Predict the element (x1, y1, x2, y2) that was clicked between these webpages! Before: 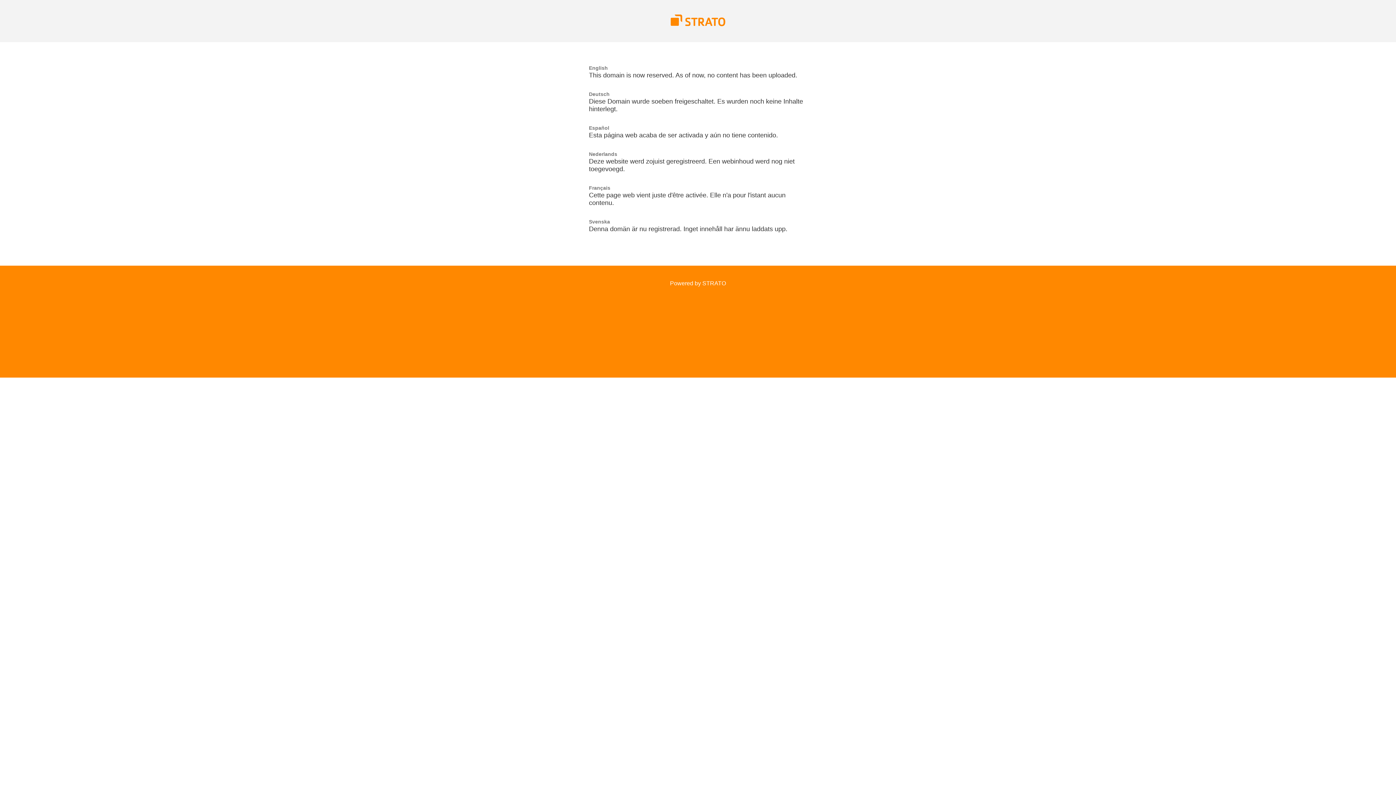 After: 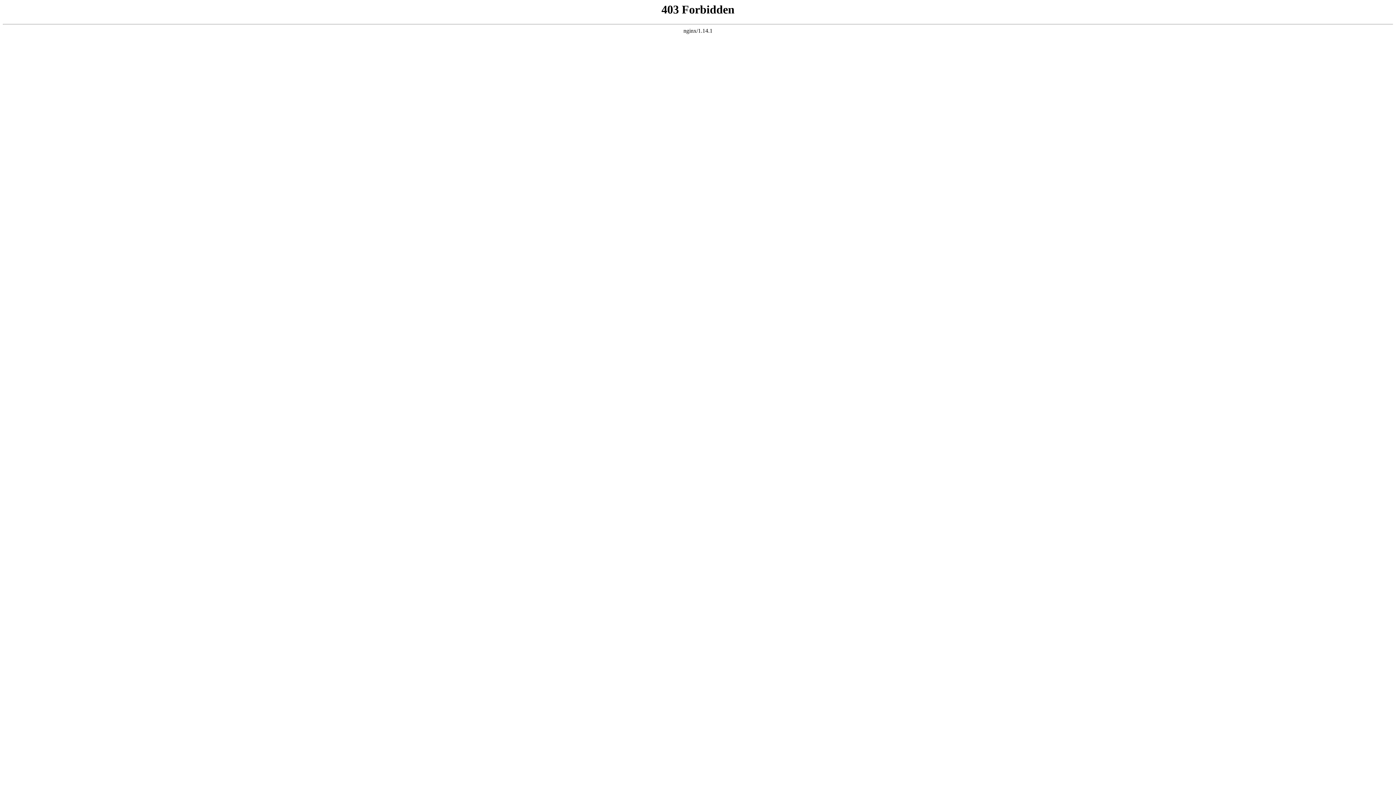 Action: bbox: (670, 21, 725, 27)